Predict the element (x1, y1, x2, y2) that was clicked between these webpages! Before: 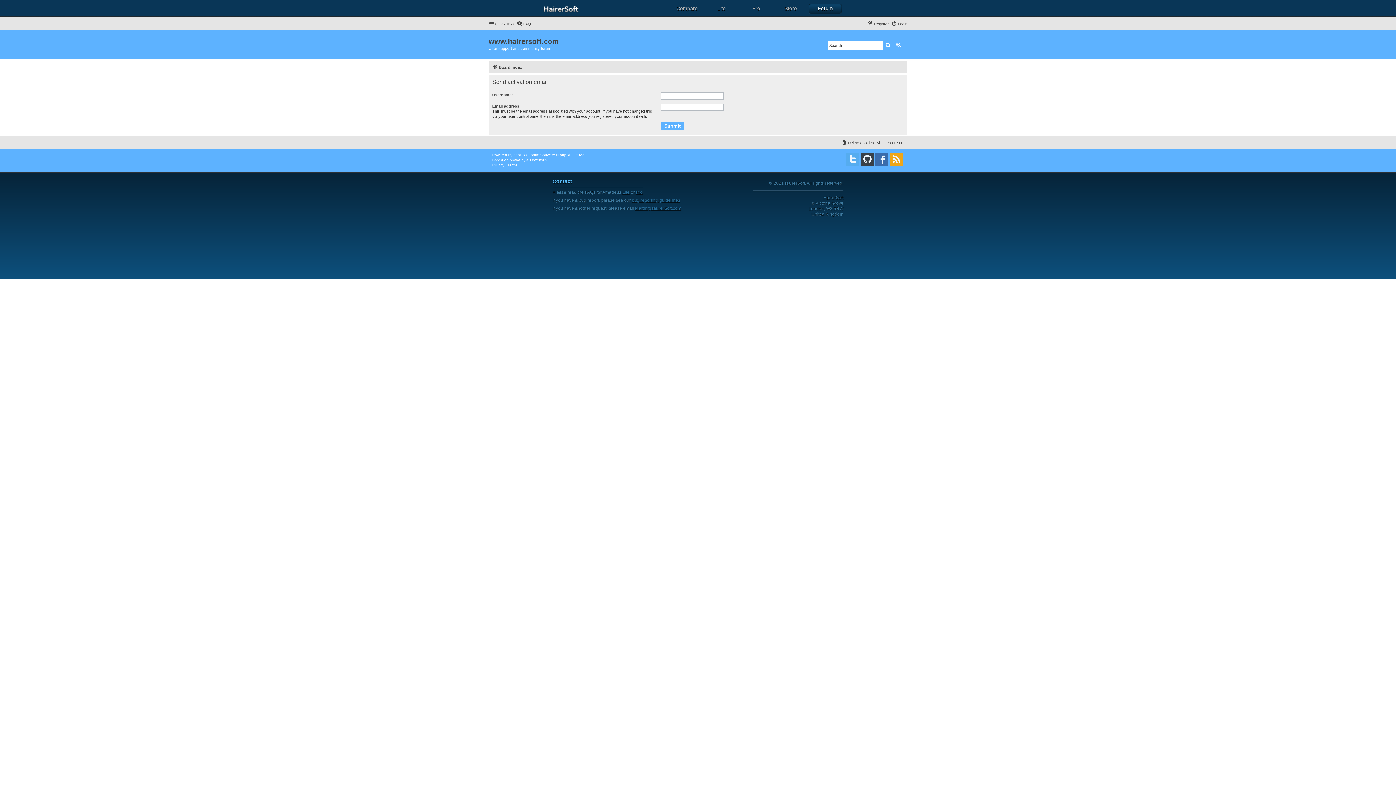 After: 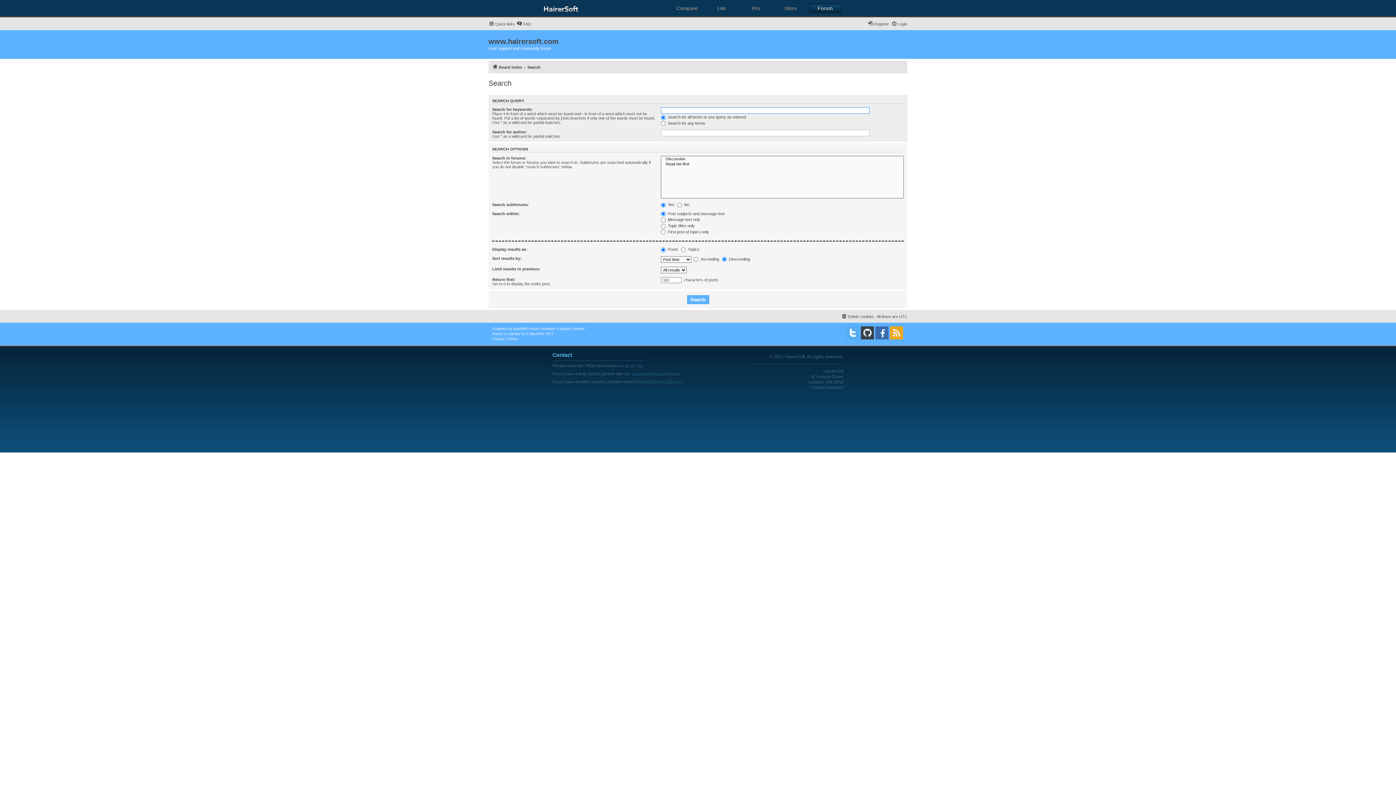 Action: bbox: (893, 41, 904, 49) label: Advanced search